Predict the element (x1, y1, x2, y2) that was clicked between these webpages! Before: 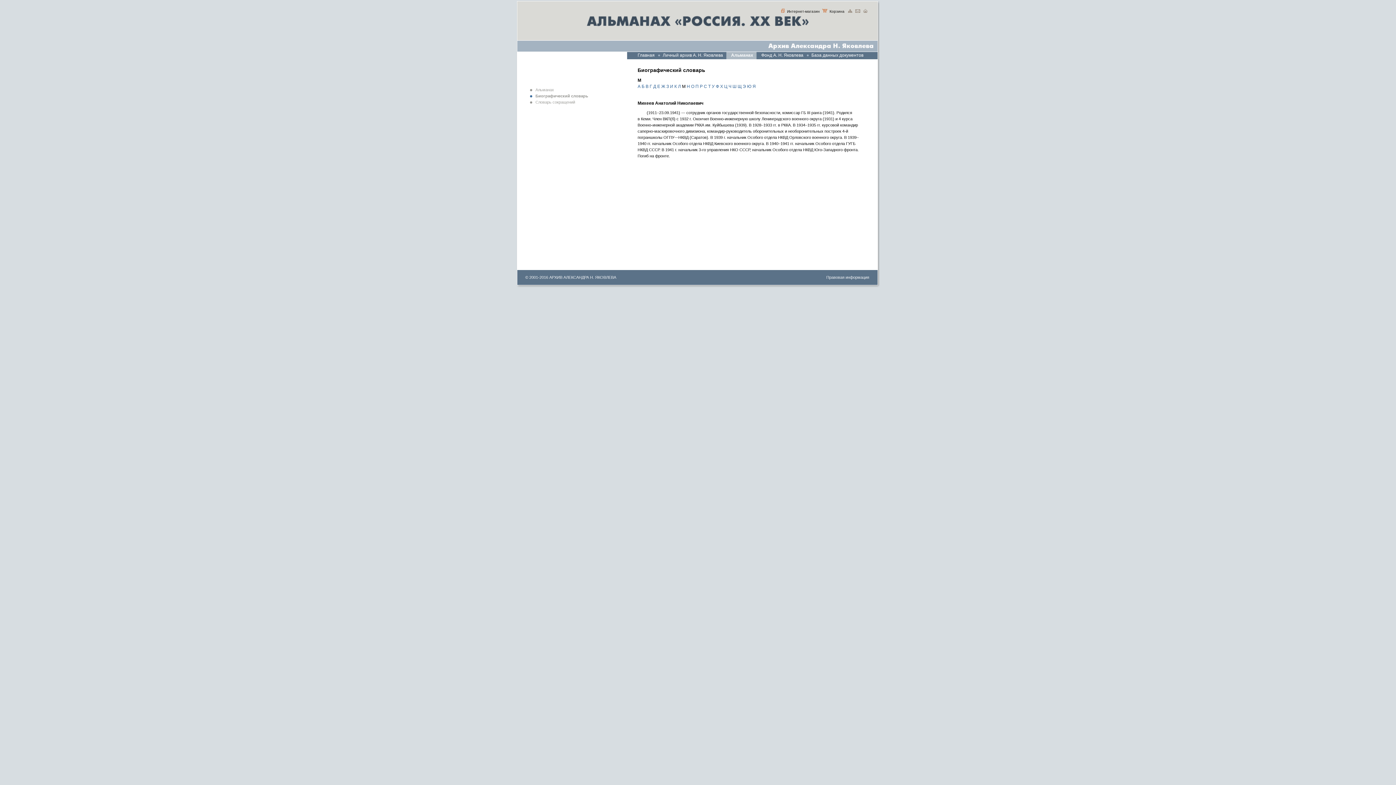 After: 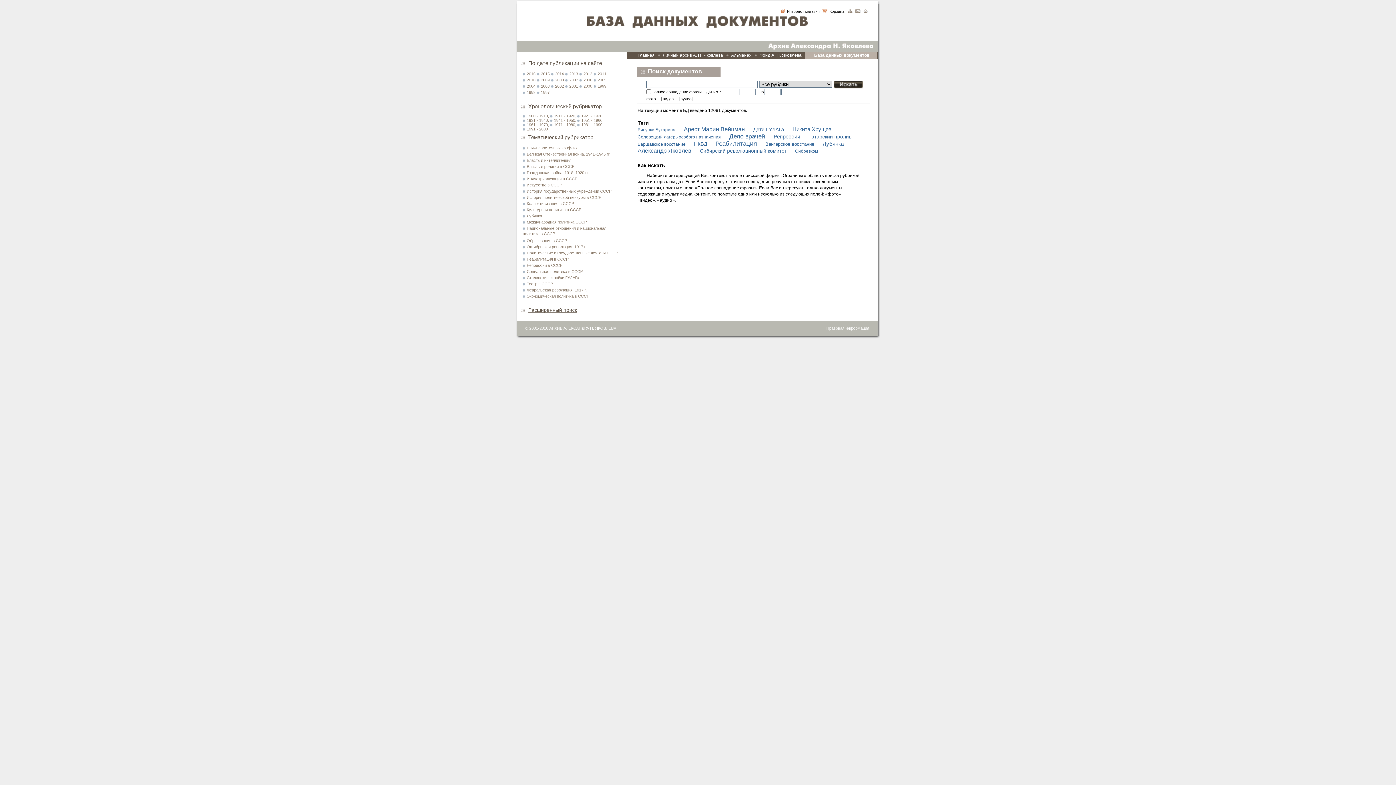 Action: label: База данных документов bbox: (806, 52, 866, 59)